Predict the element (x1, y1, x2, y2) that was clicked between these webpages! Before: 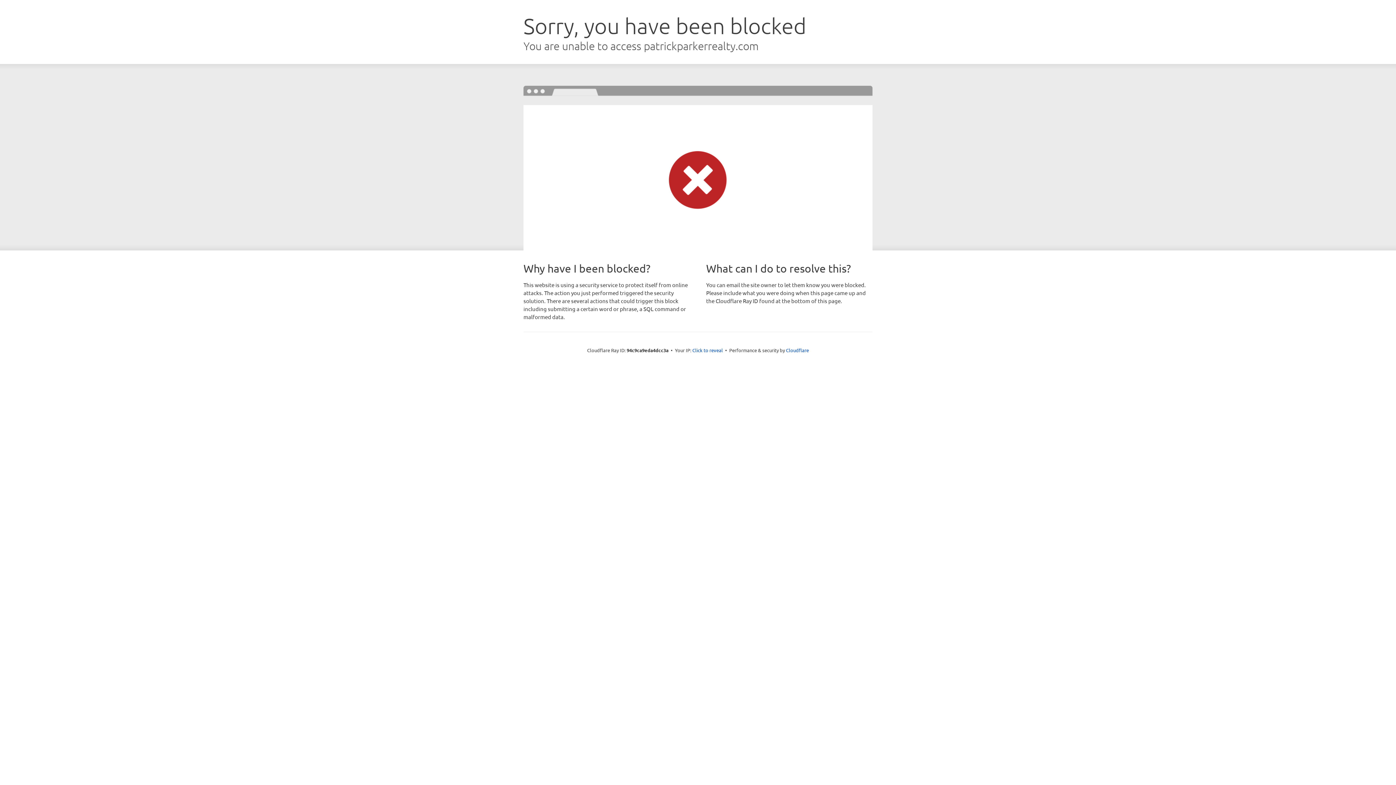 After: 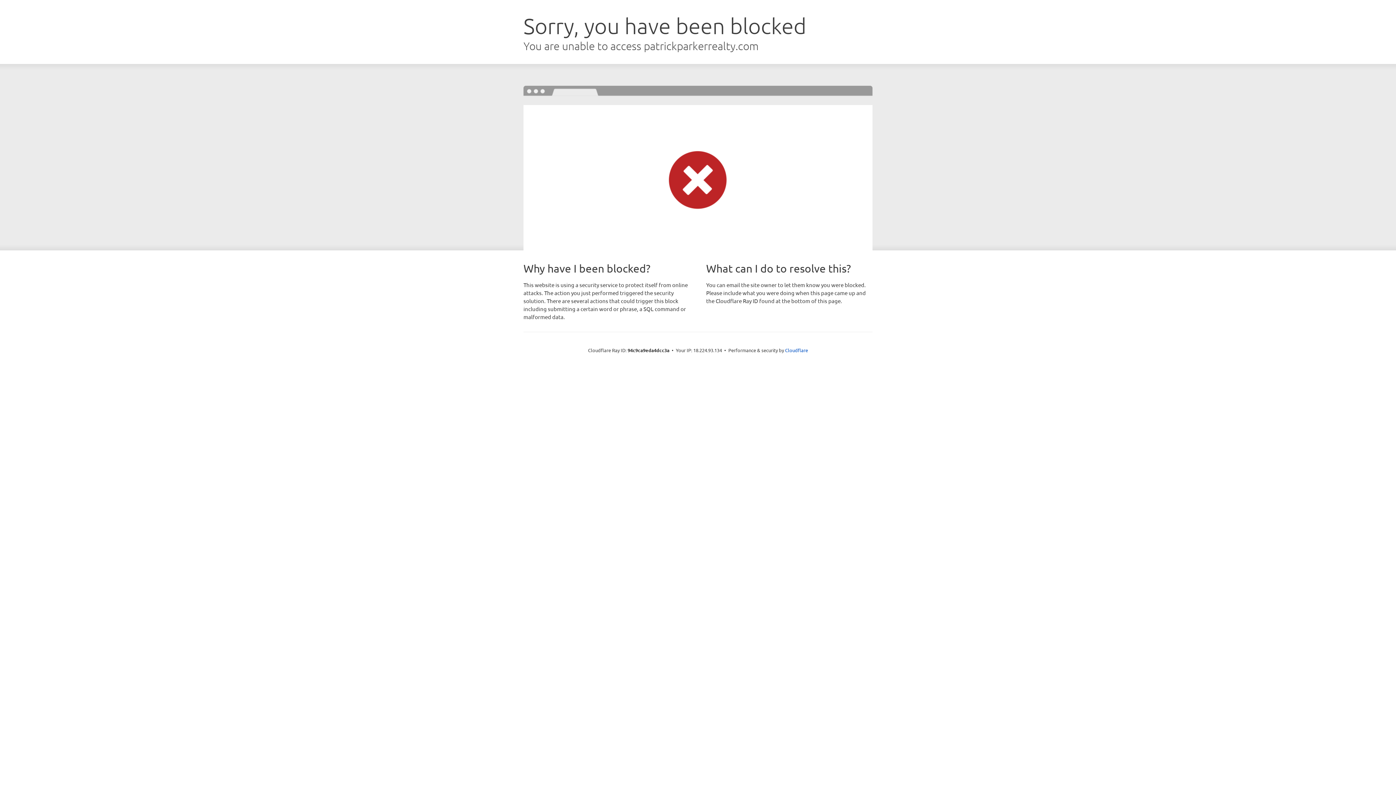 Action: bbox: (692, 346, 723, 353) label: Click to reveal